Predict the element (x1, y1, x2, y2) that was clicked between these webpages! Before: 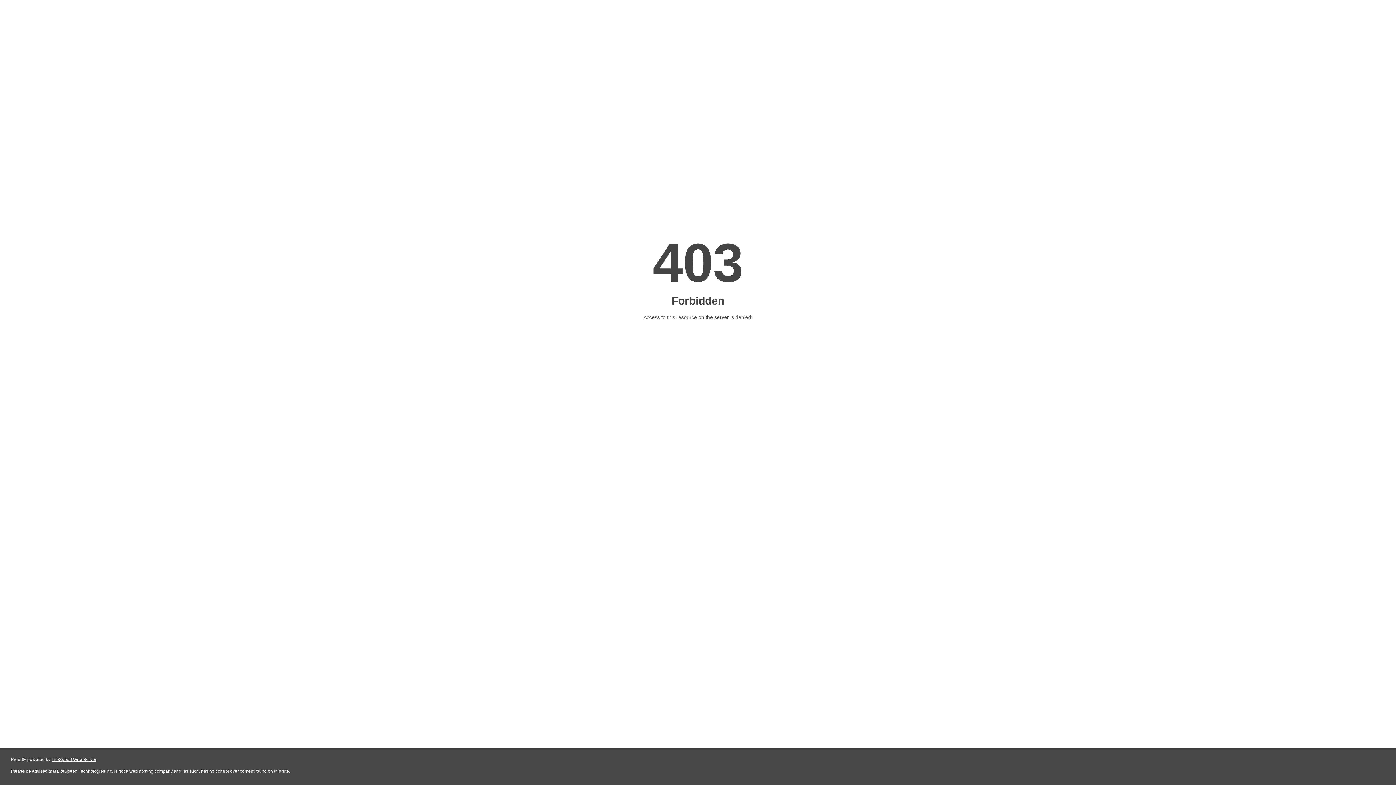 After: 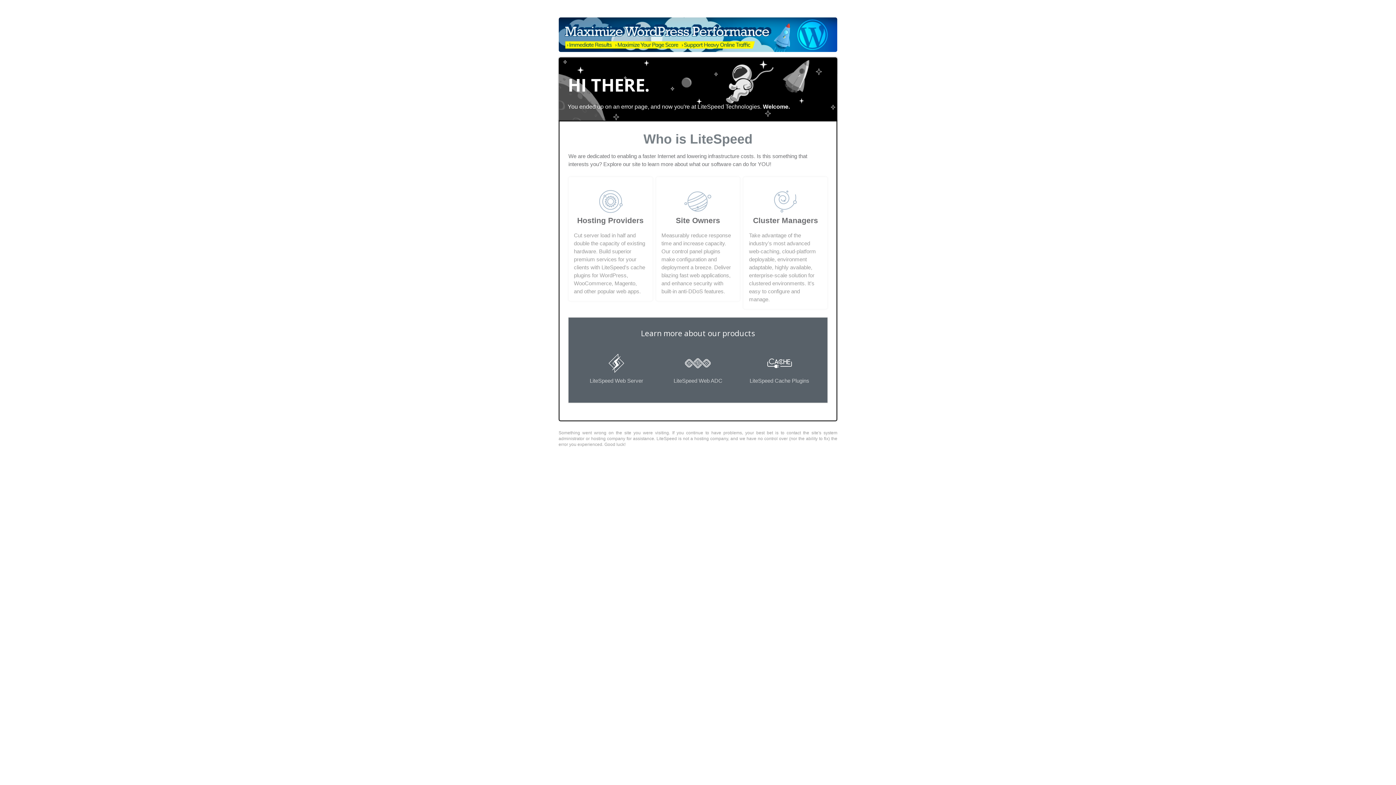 Action: bbox: (51, 757, 96, 762) label: LiteSpeed Web Server